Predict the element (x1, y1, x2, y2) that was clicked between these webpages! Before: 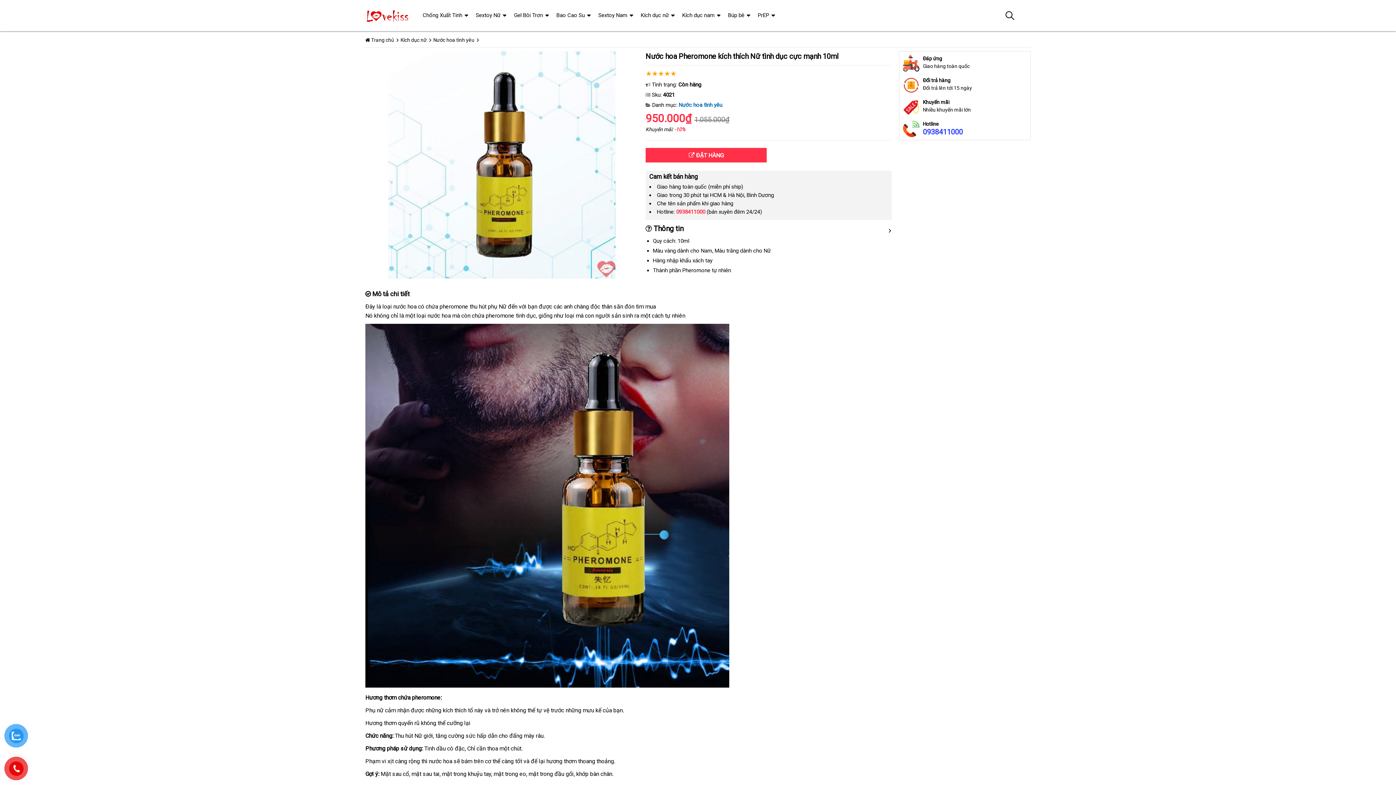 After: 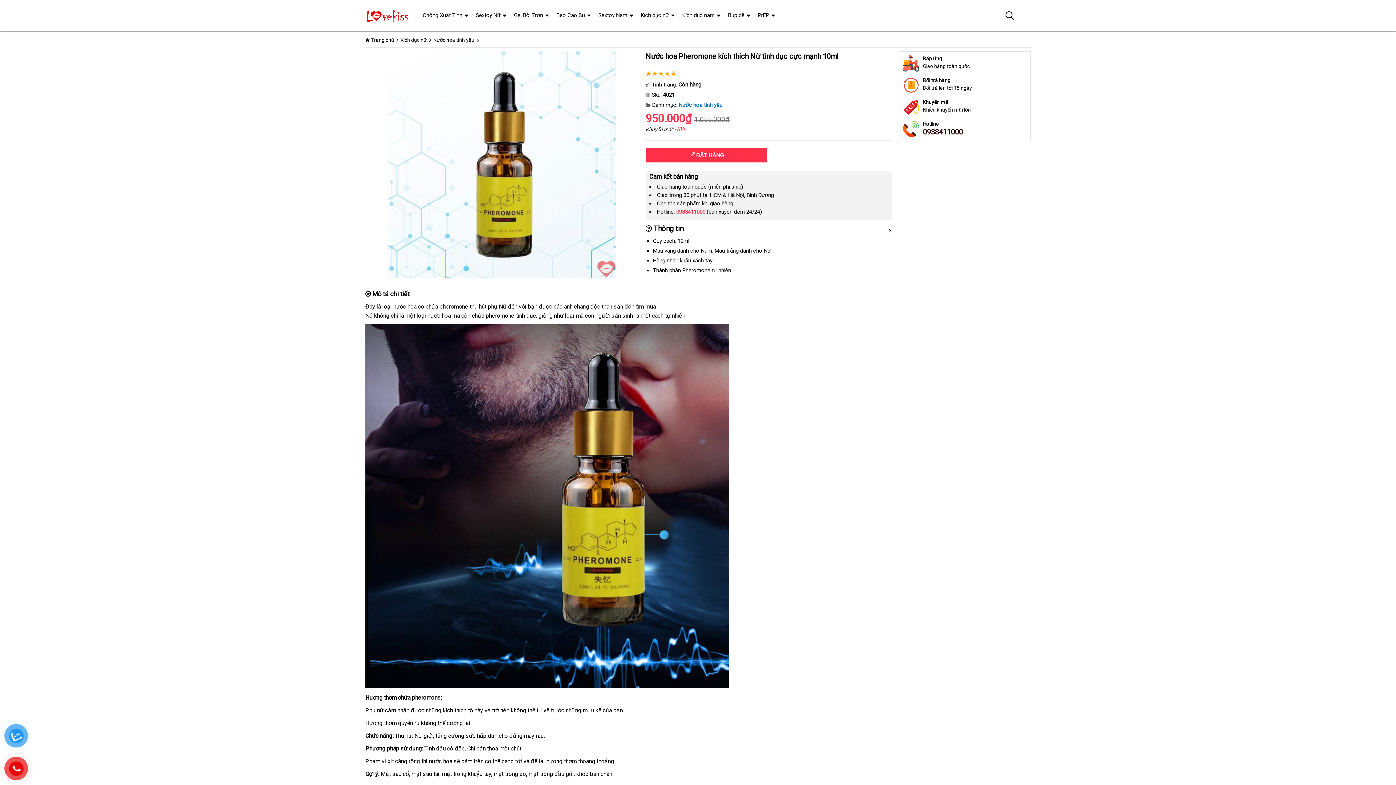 Action: label: 0938411000 bbox: (676, 208, 705, 215)